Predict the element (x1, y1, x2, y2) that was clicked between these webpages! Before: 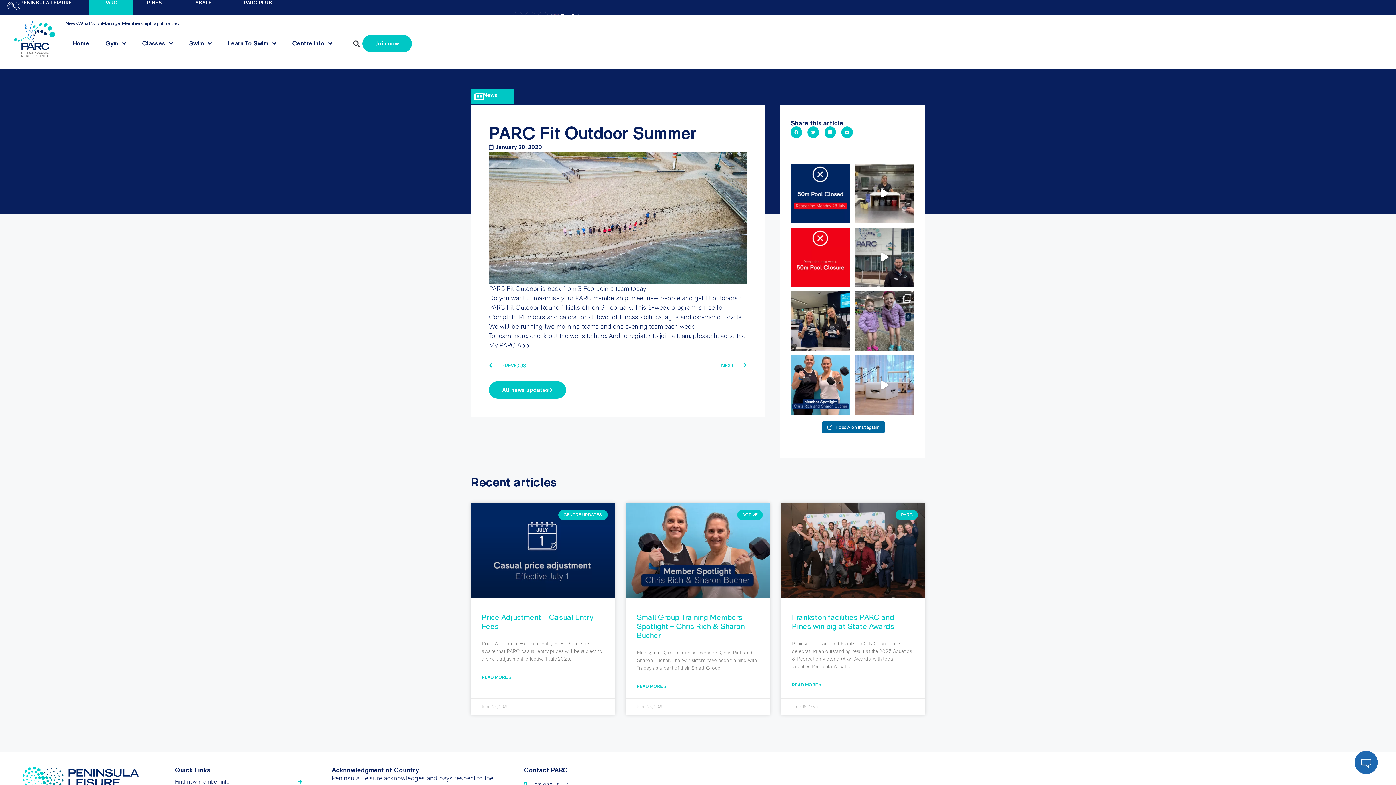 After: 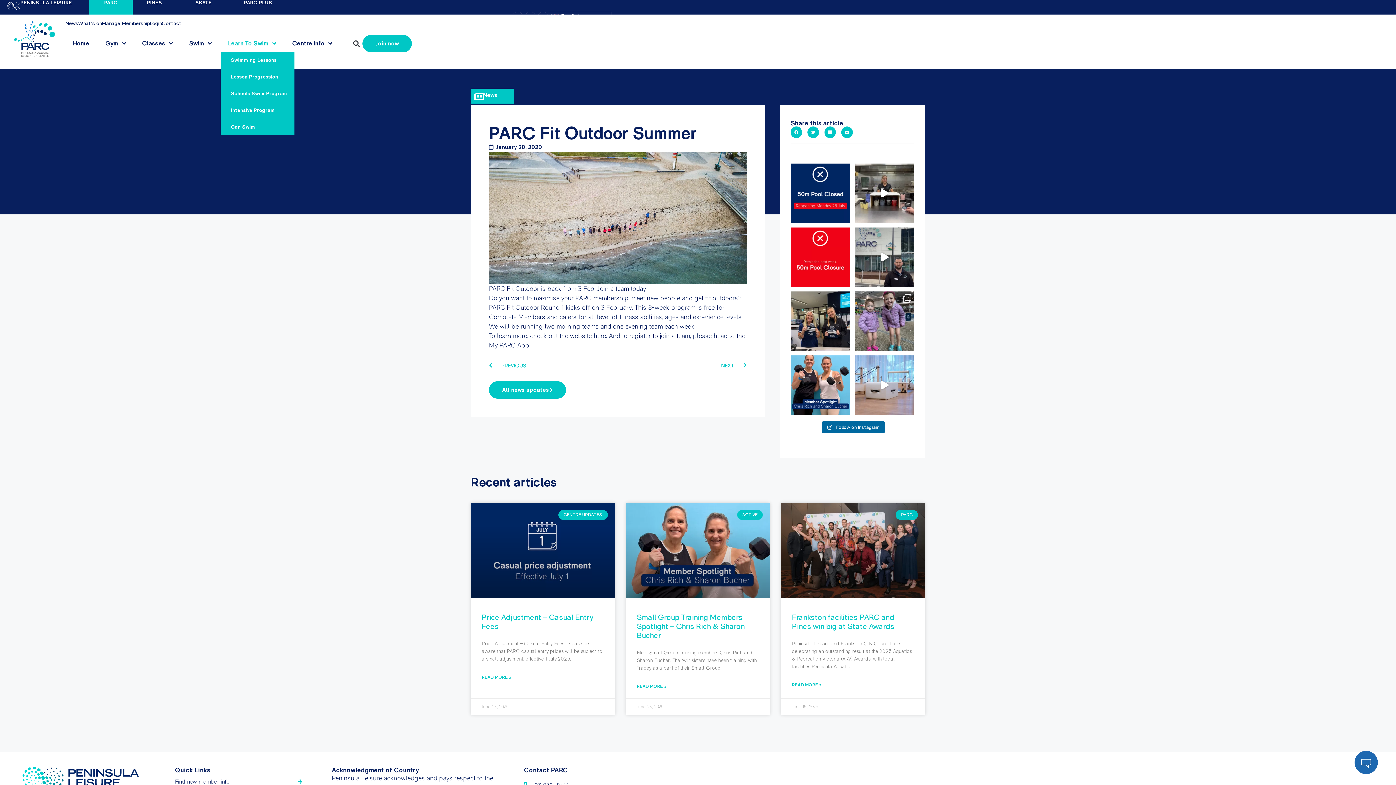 Action: bbox: (220, 34, 283, 51) label: Learn To Swim